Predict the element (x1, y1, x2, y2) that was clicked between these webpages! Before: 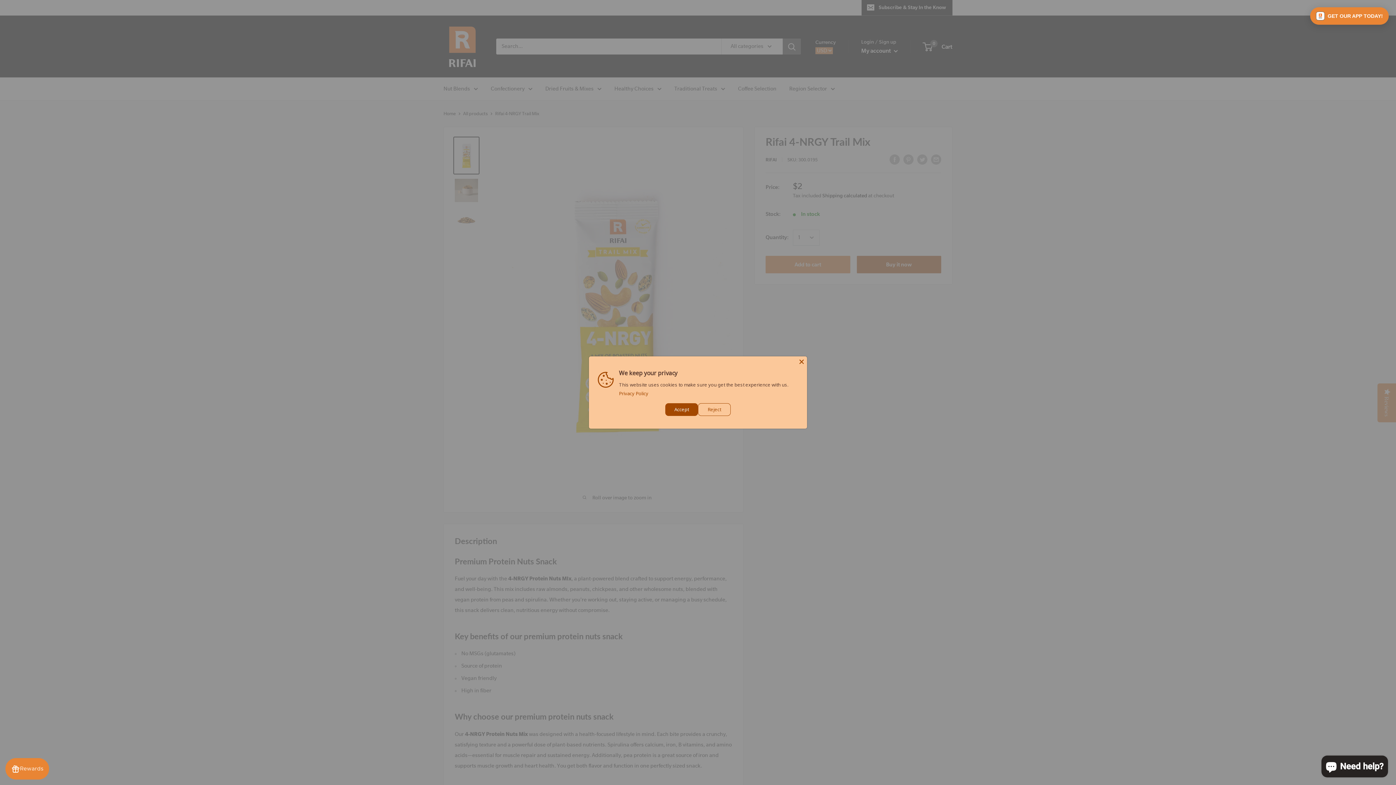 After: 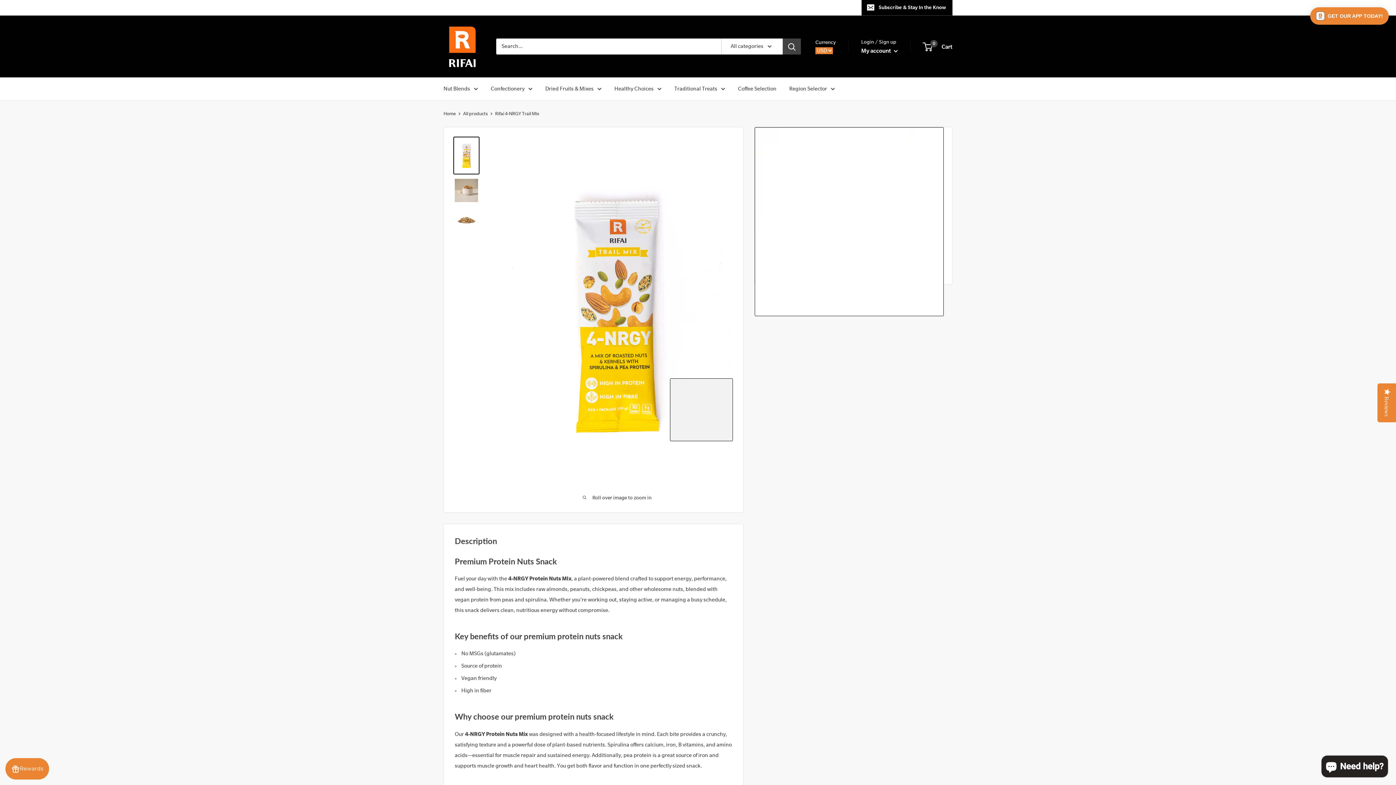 Action: label: Reject bbox: (698, 403, 730, 416)